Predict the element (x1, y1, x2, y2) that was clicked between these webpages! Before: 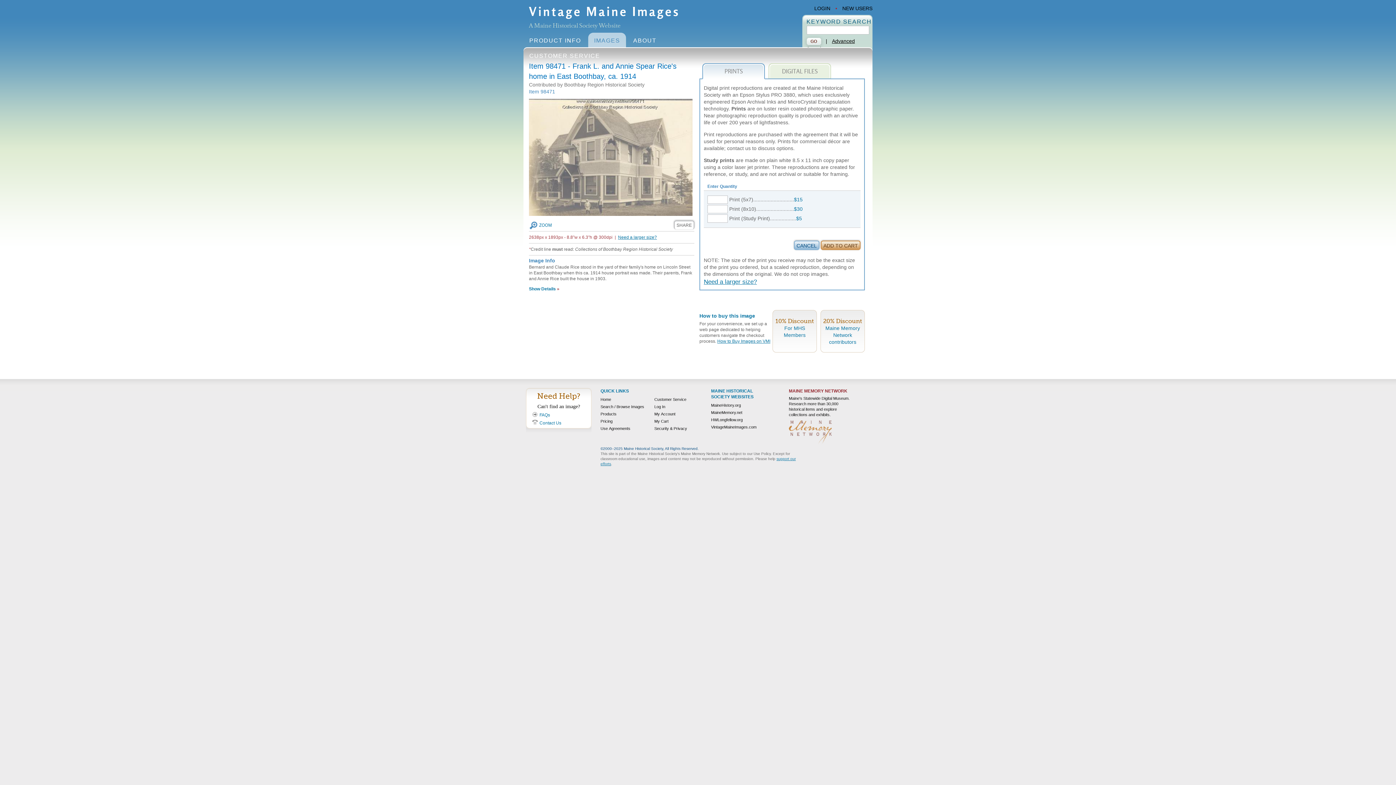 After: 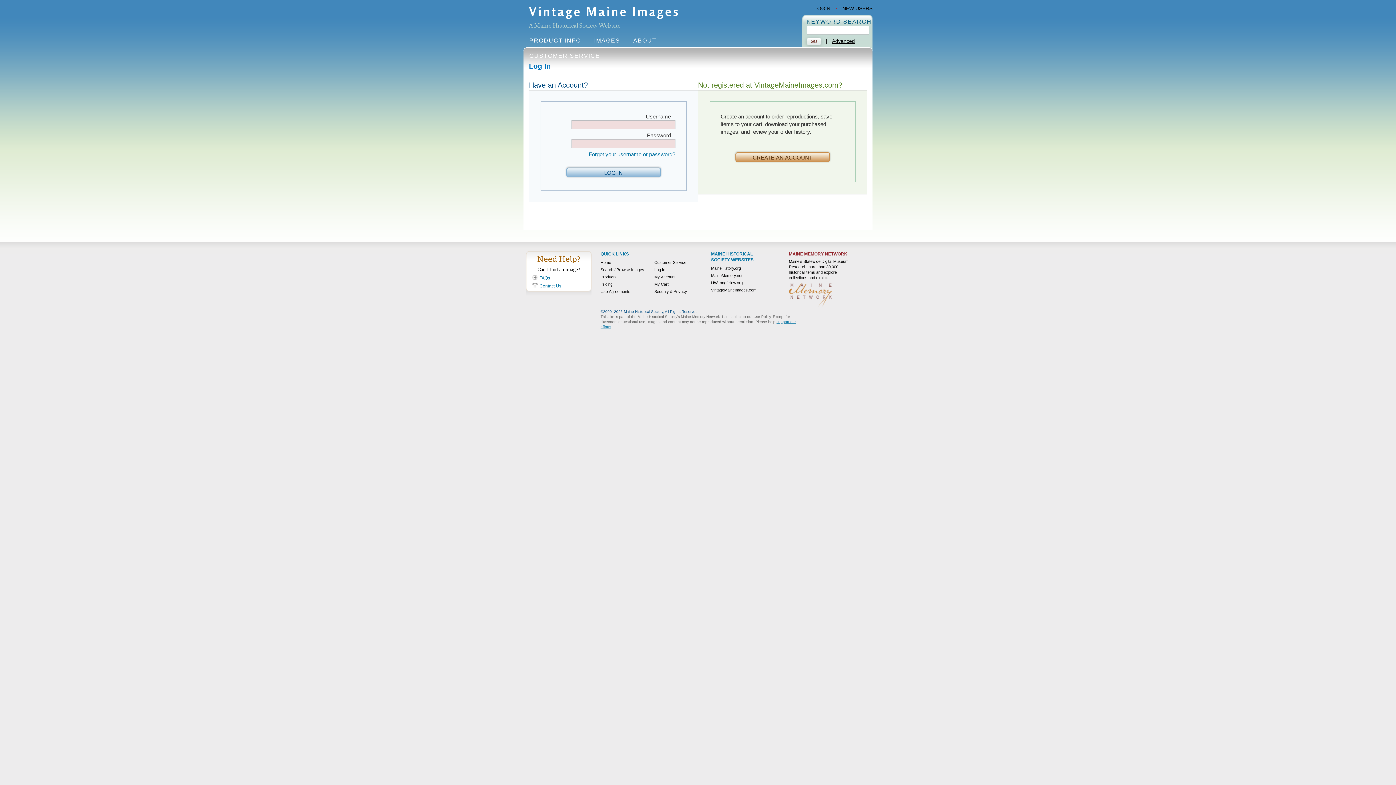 Action: label: My Account bbox: (654, 412, 675, 416)